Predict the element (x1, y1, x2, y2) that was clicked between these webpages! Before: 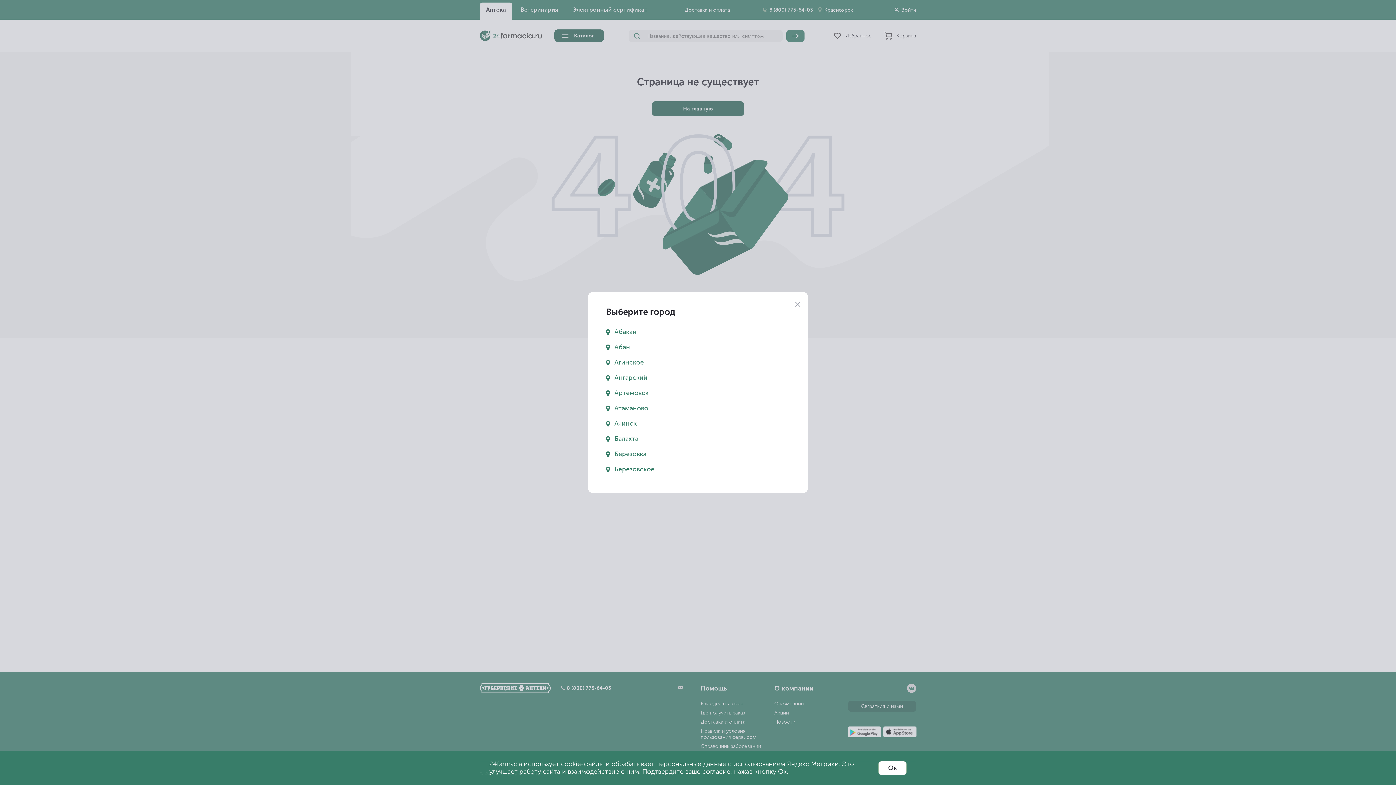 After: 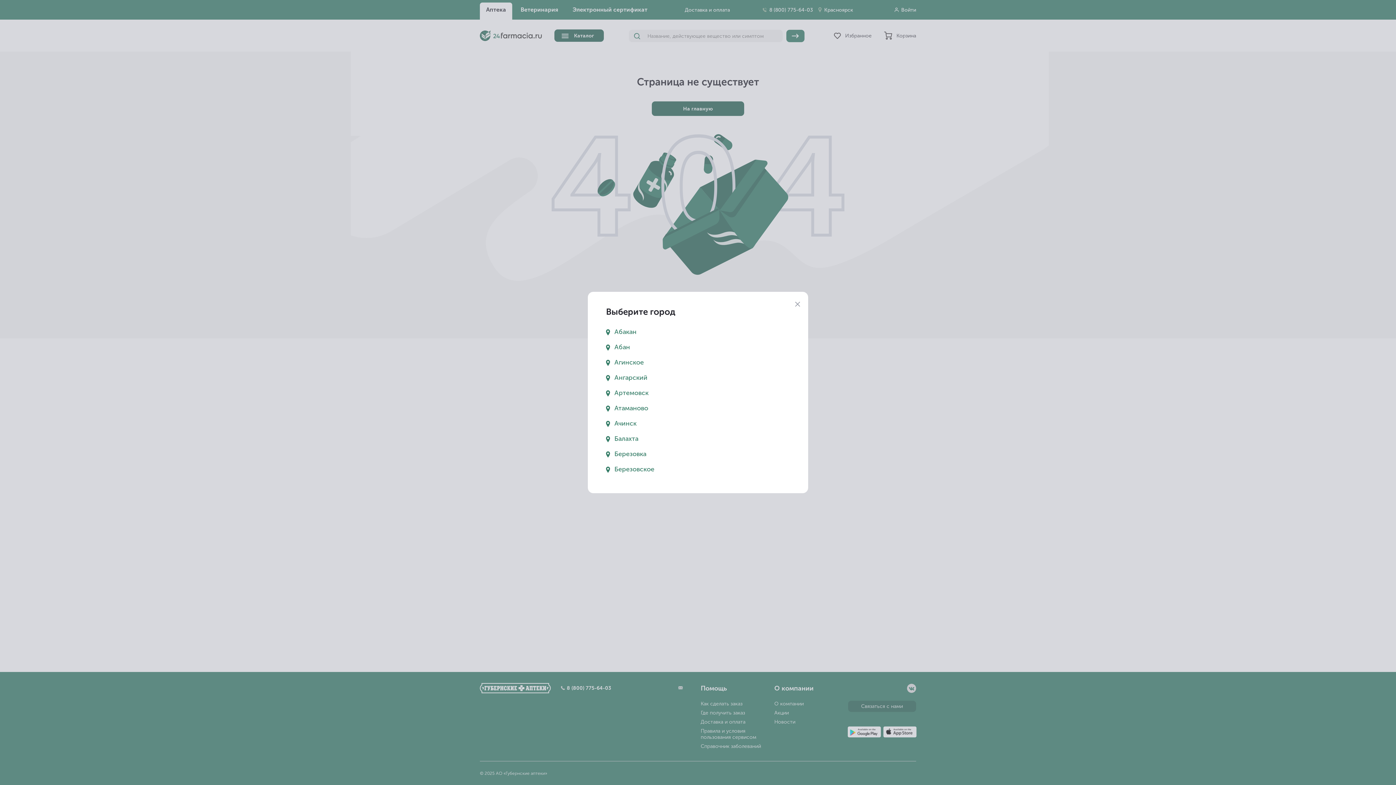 Action: bbox: (878, 761, 906, 775) label: Ок